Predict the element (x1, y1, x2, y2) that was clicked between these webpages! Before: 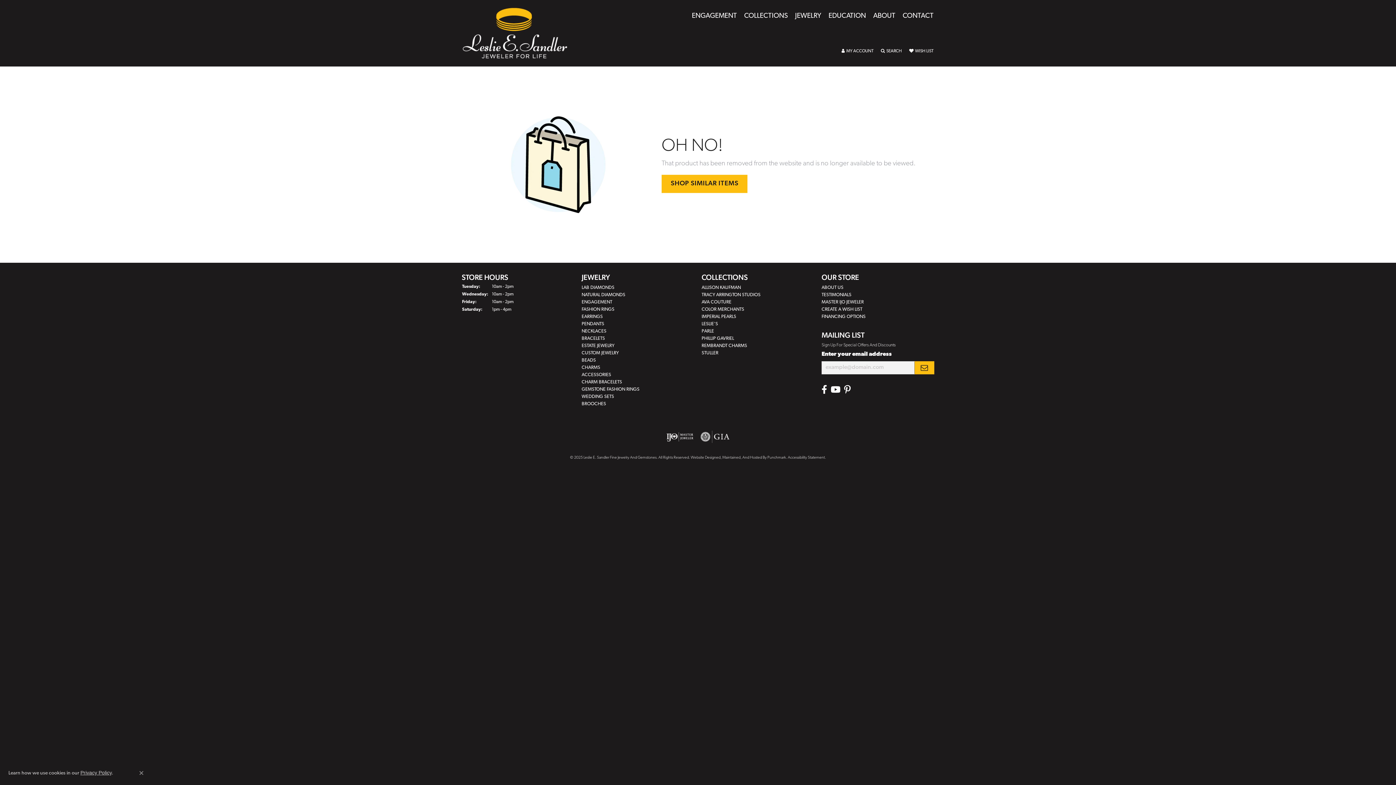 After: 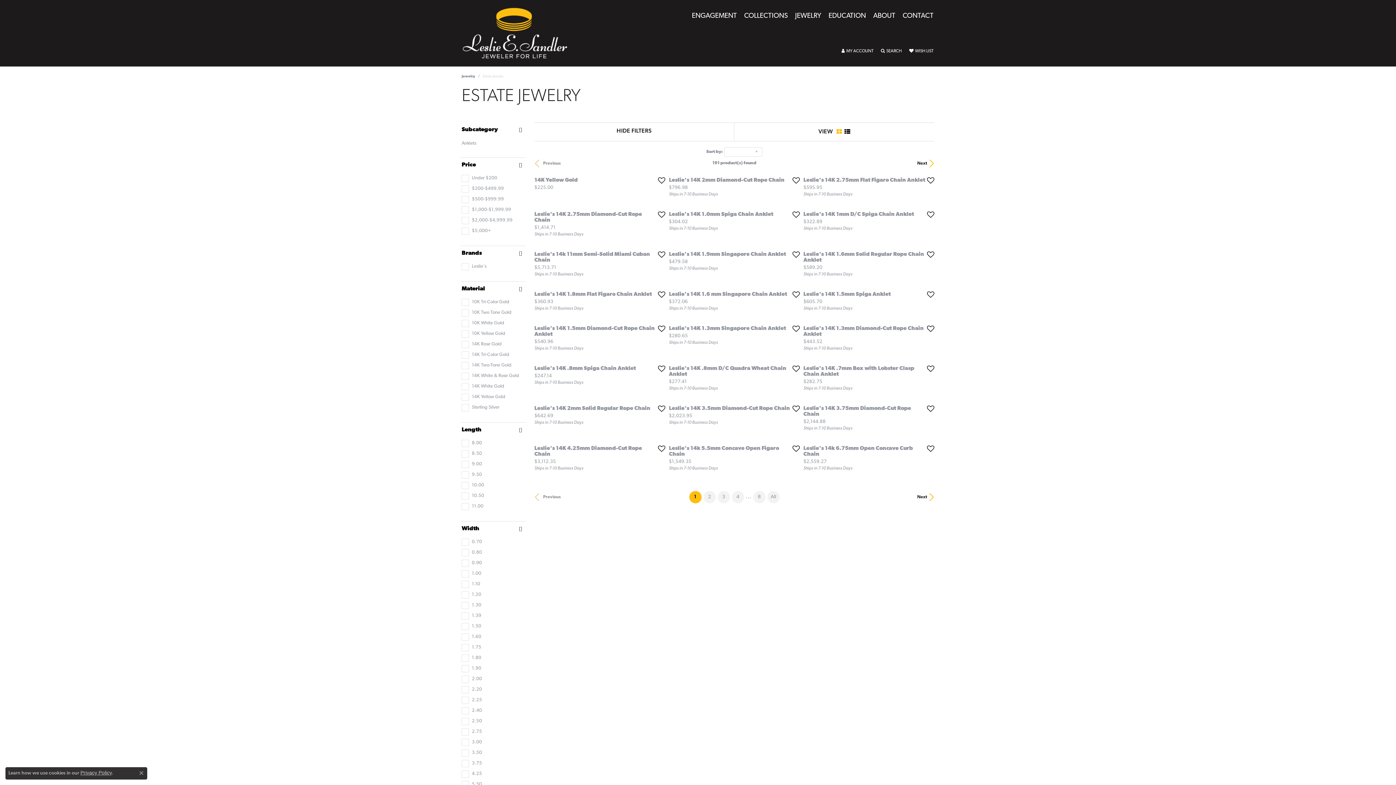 Action: bbox: (581, 343, 614, 348) label: ESTATE JEWELRY